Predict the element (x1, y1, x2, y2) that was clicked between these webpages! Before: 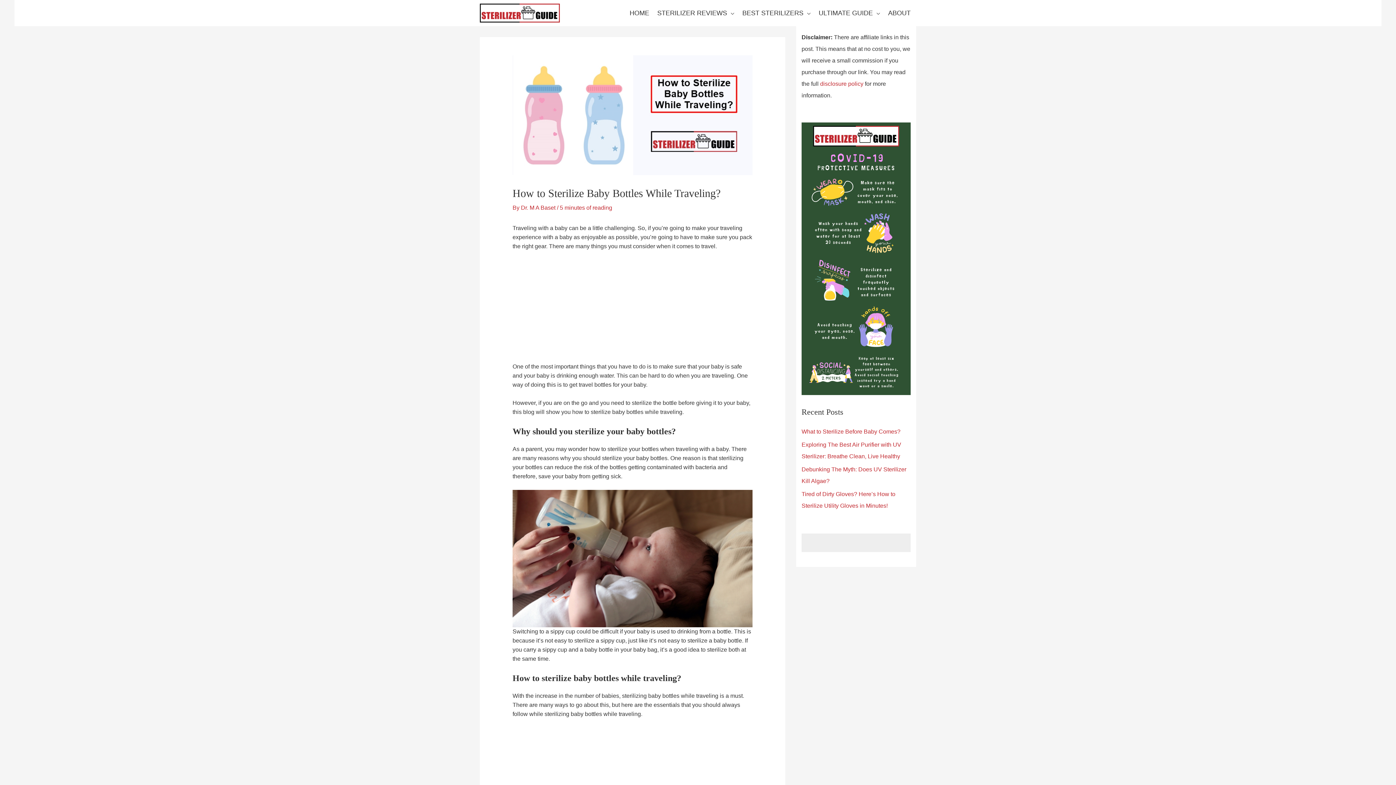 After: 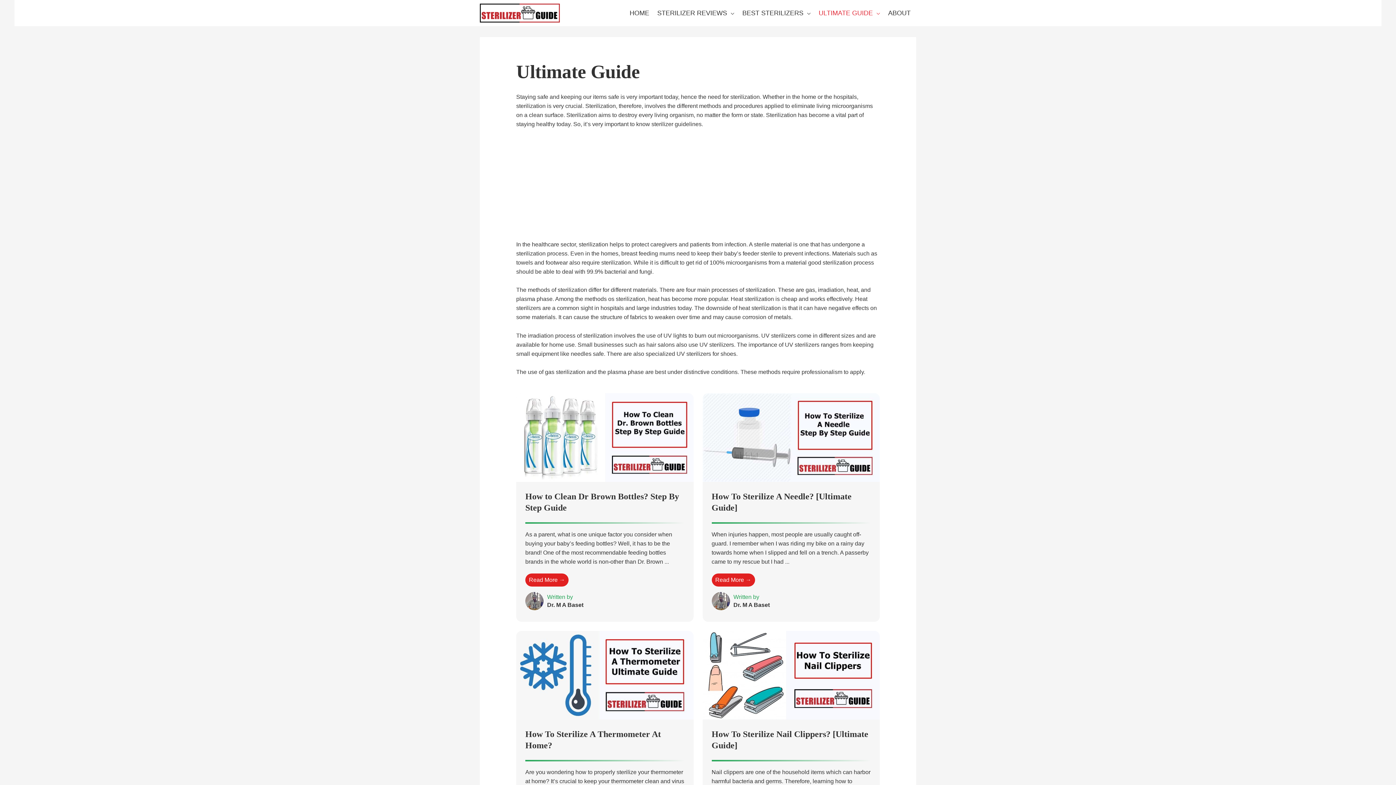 Action: label: ULTIMATE GUIDE bbox: (816, 0, 885, 26)